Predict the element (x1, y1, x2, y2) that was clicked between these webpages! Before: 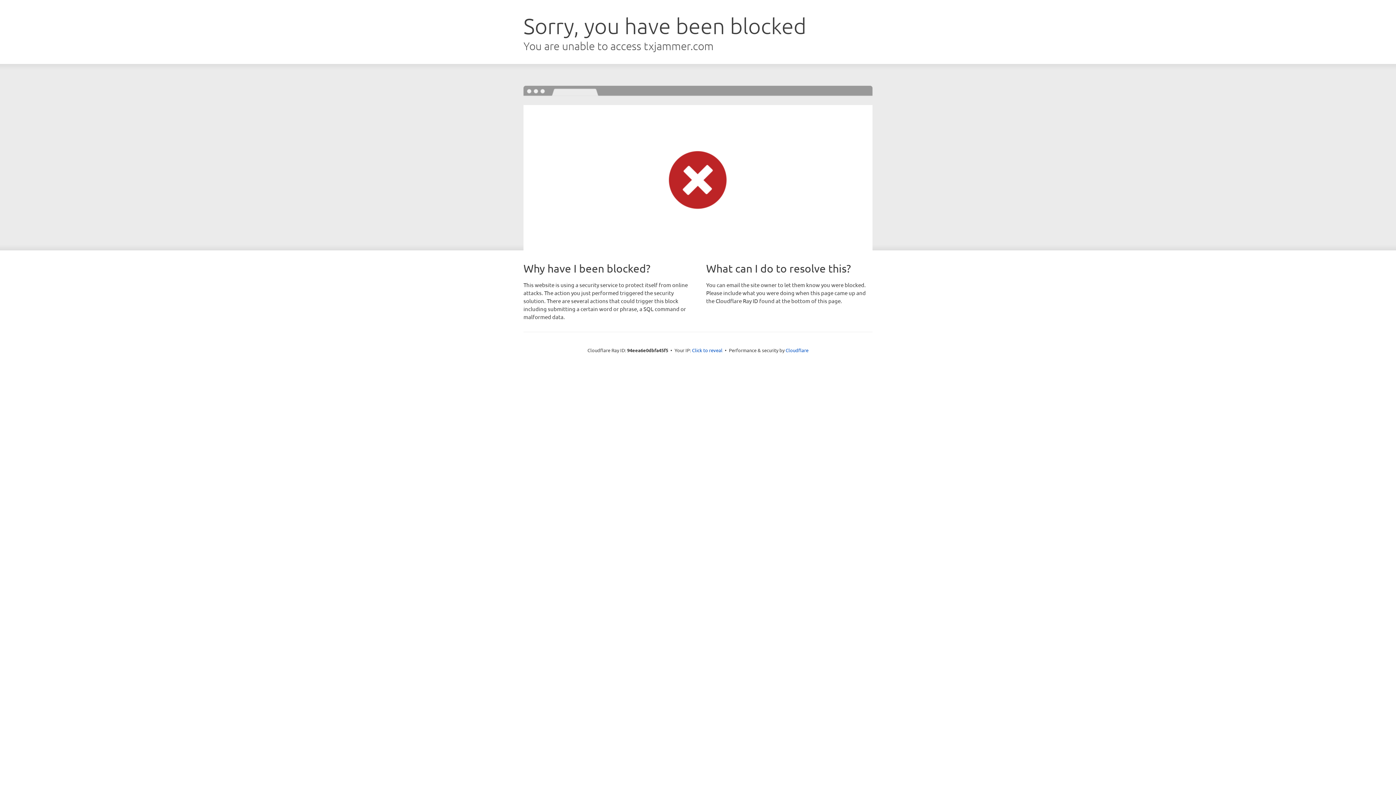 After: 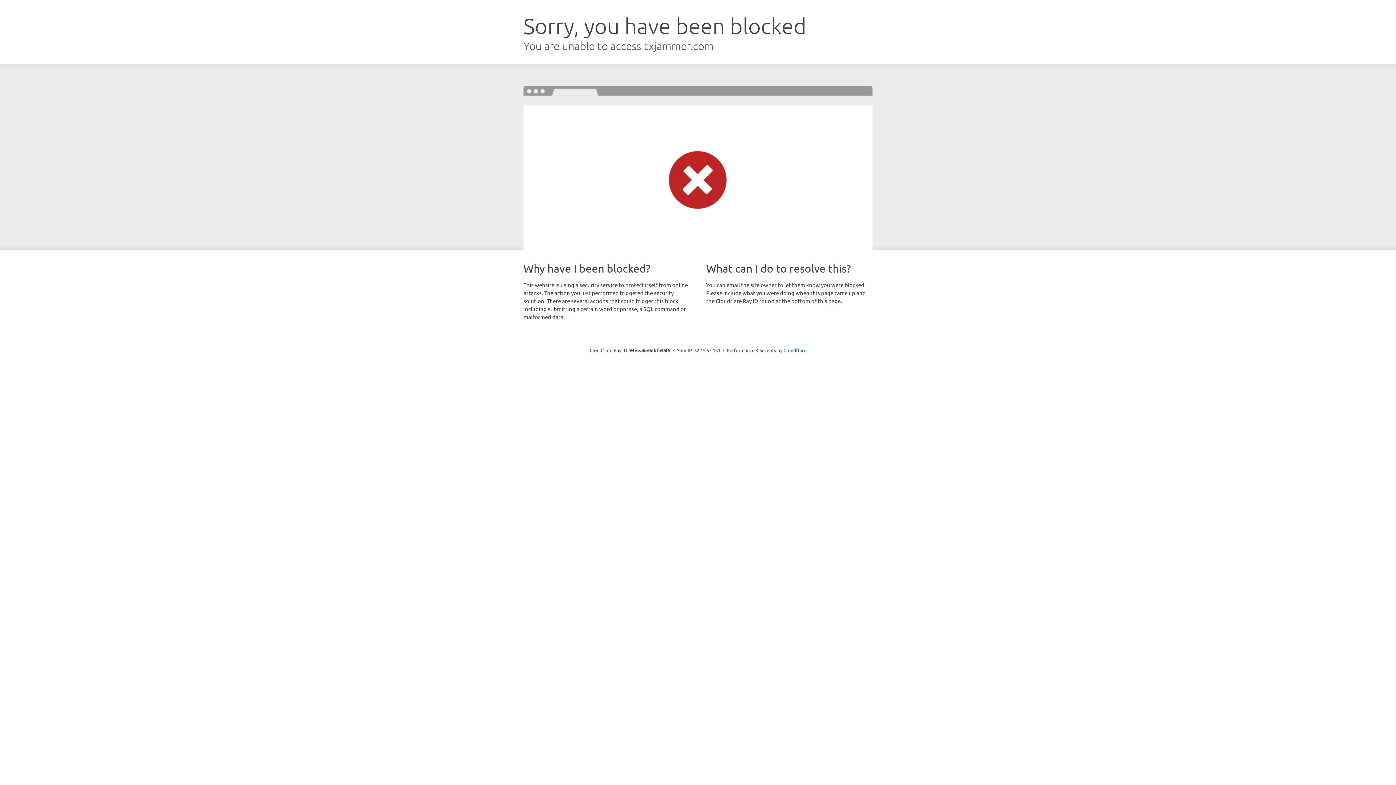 Action: bbox: (692, 346, 722, 353) label: Click to reveal